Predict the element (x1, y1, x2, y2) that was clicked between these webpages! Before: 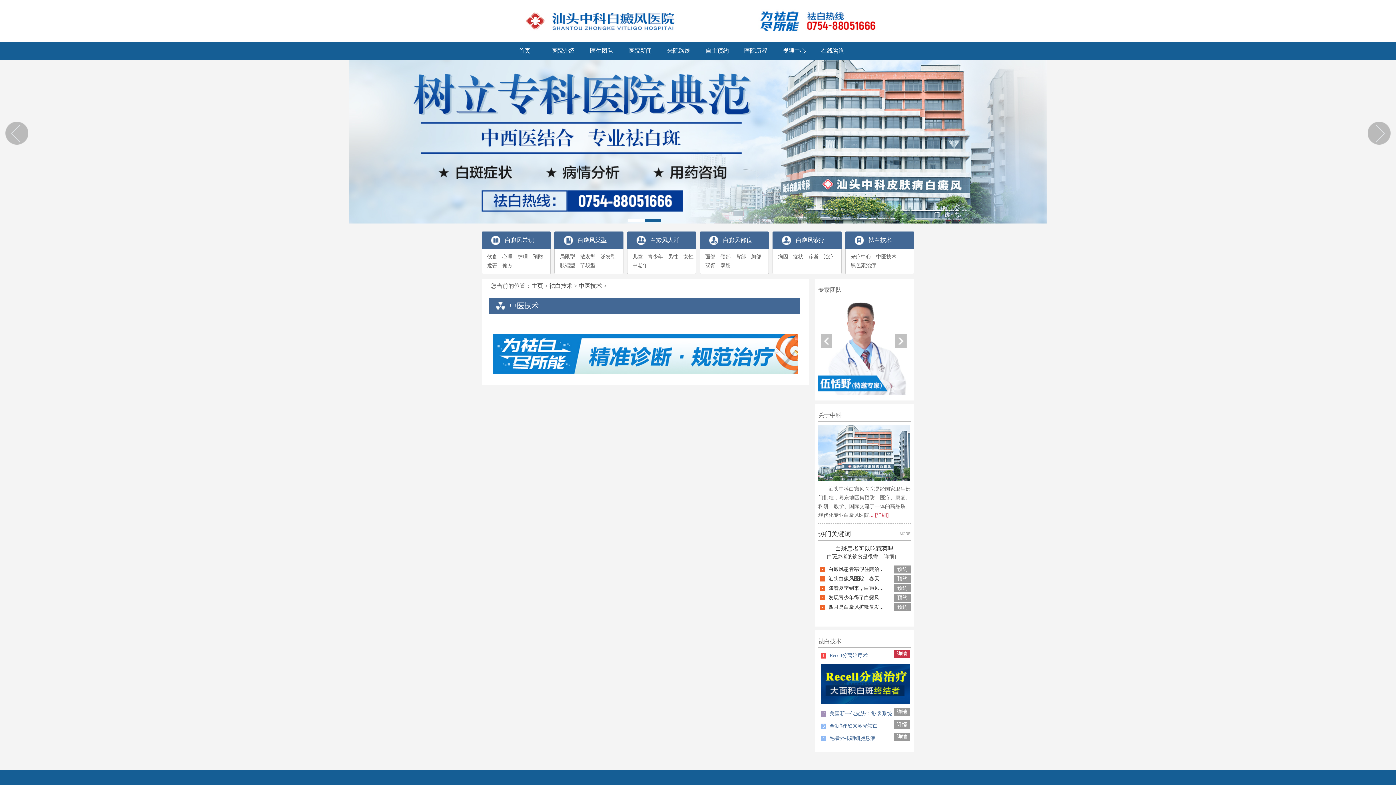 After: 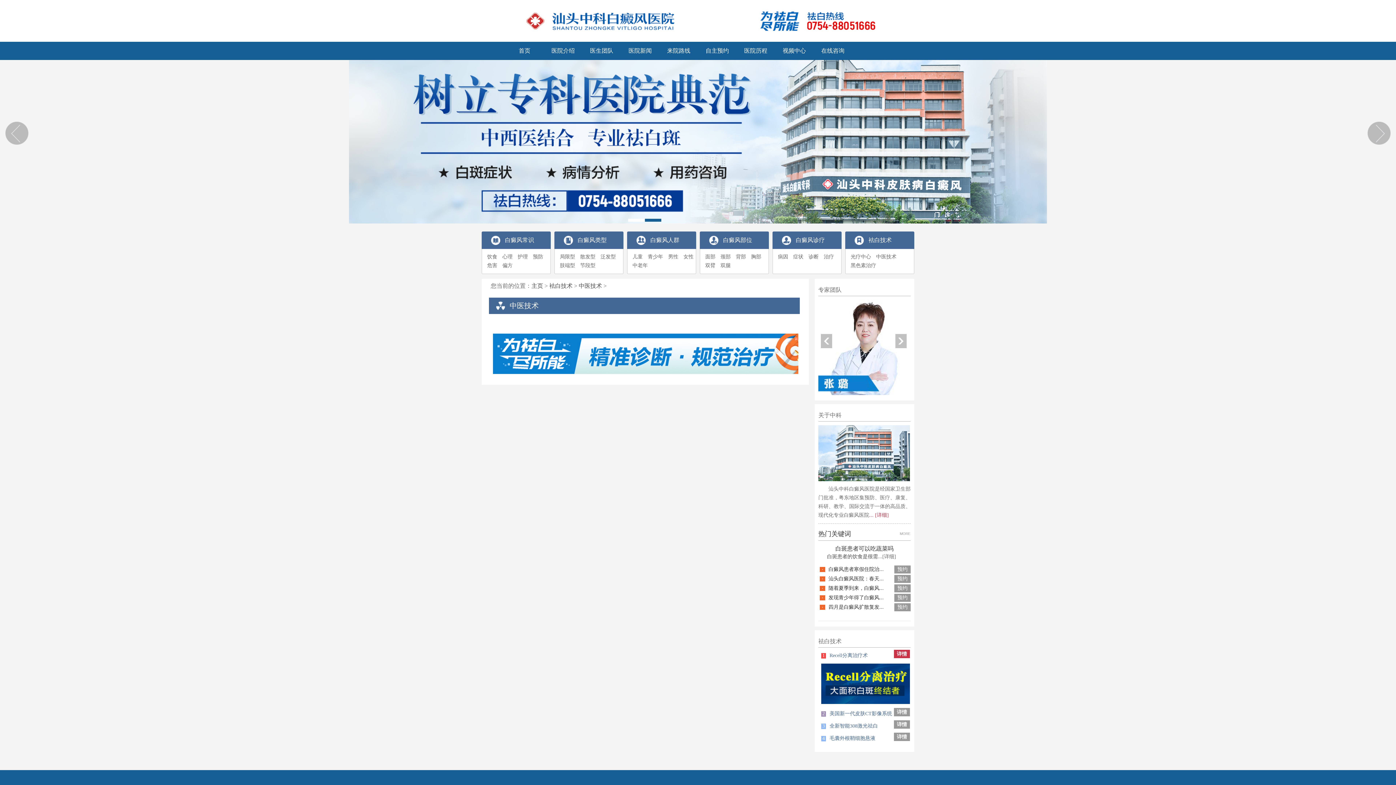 Action: label: 1 Recell分离治疗术
详情 bbox: (821, 653, 868, 658)